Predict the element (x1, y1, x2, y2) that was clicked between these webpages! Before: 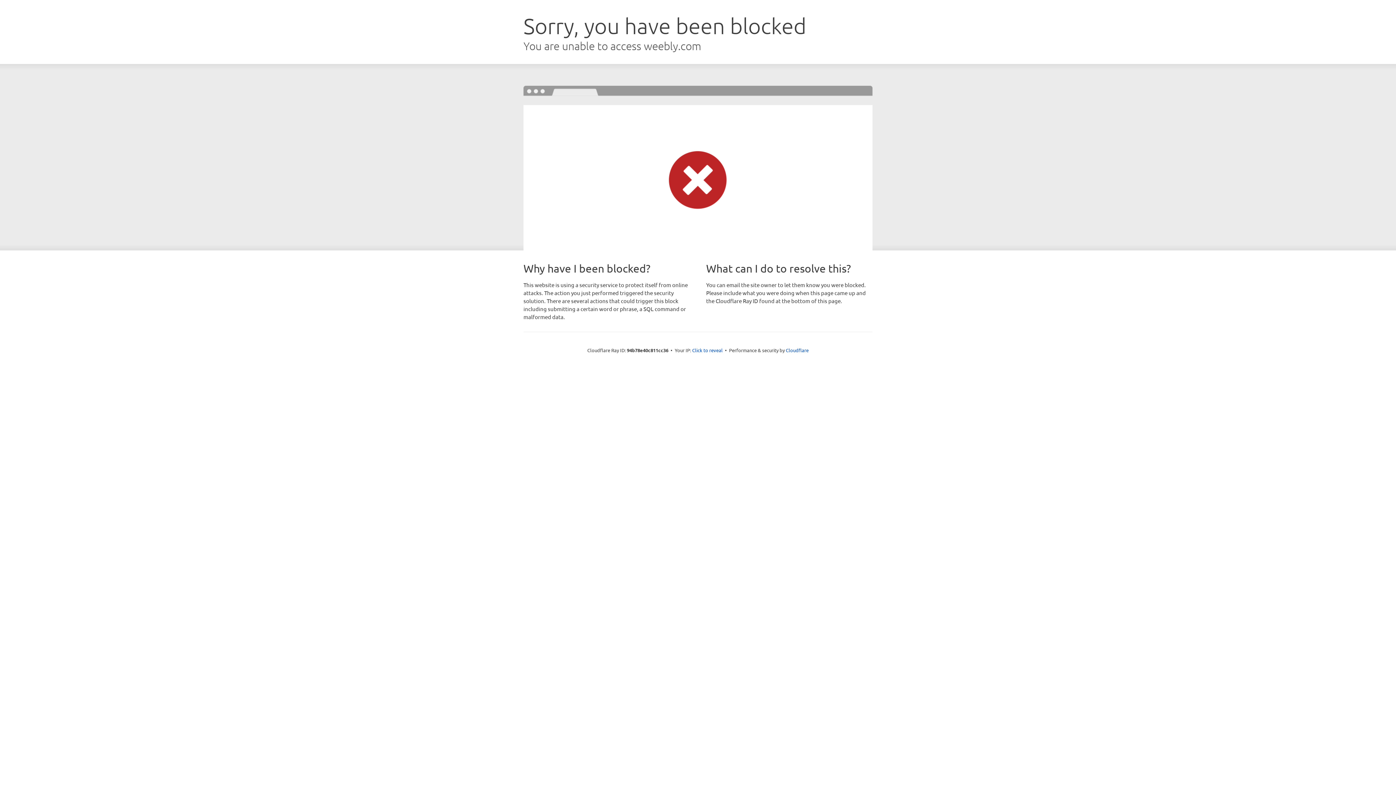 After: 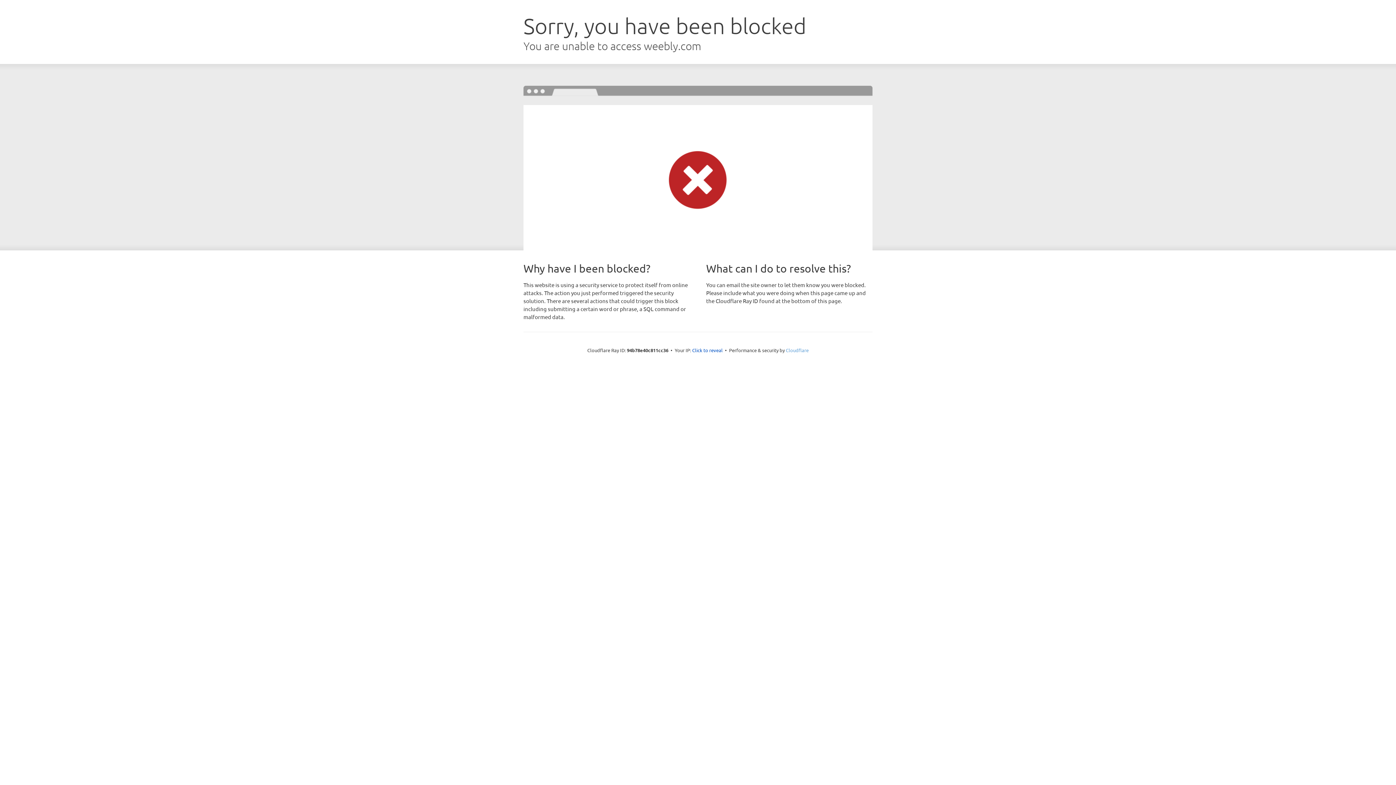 Action: label: Cloudflare bbox: (786, 347, 808, 353)